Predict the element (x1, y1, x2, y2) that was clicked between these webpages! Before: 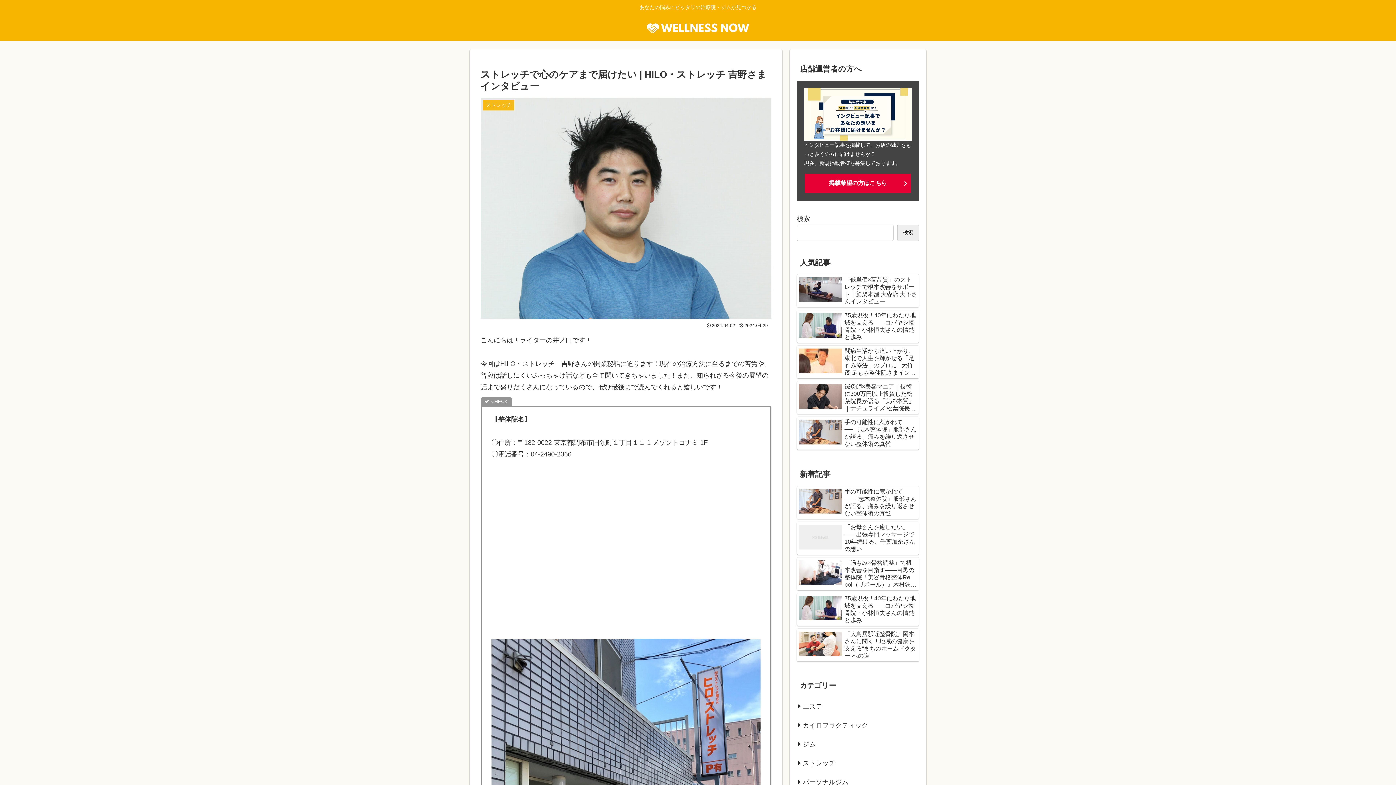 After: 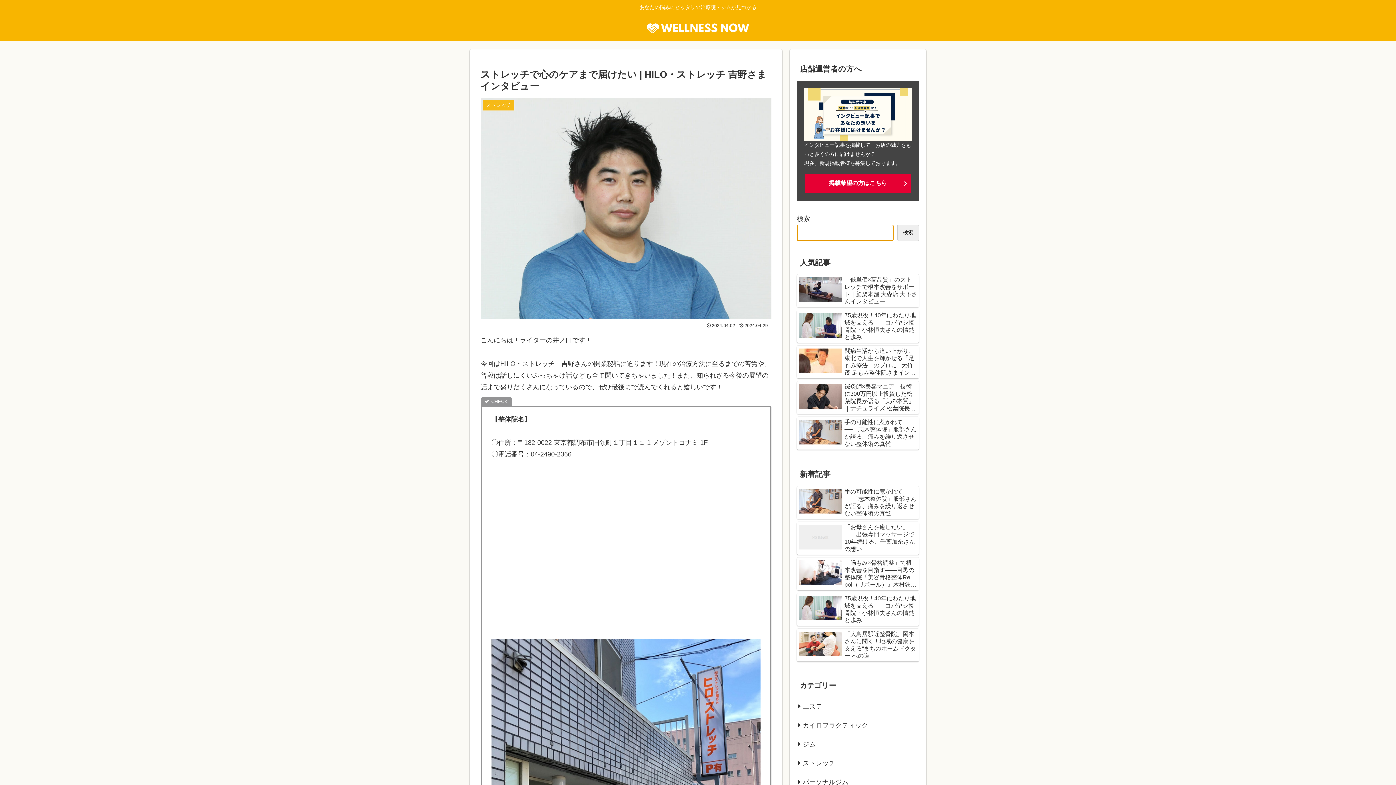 Action: bbox: (897, 224, 919, 241) label: 検索